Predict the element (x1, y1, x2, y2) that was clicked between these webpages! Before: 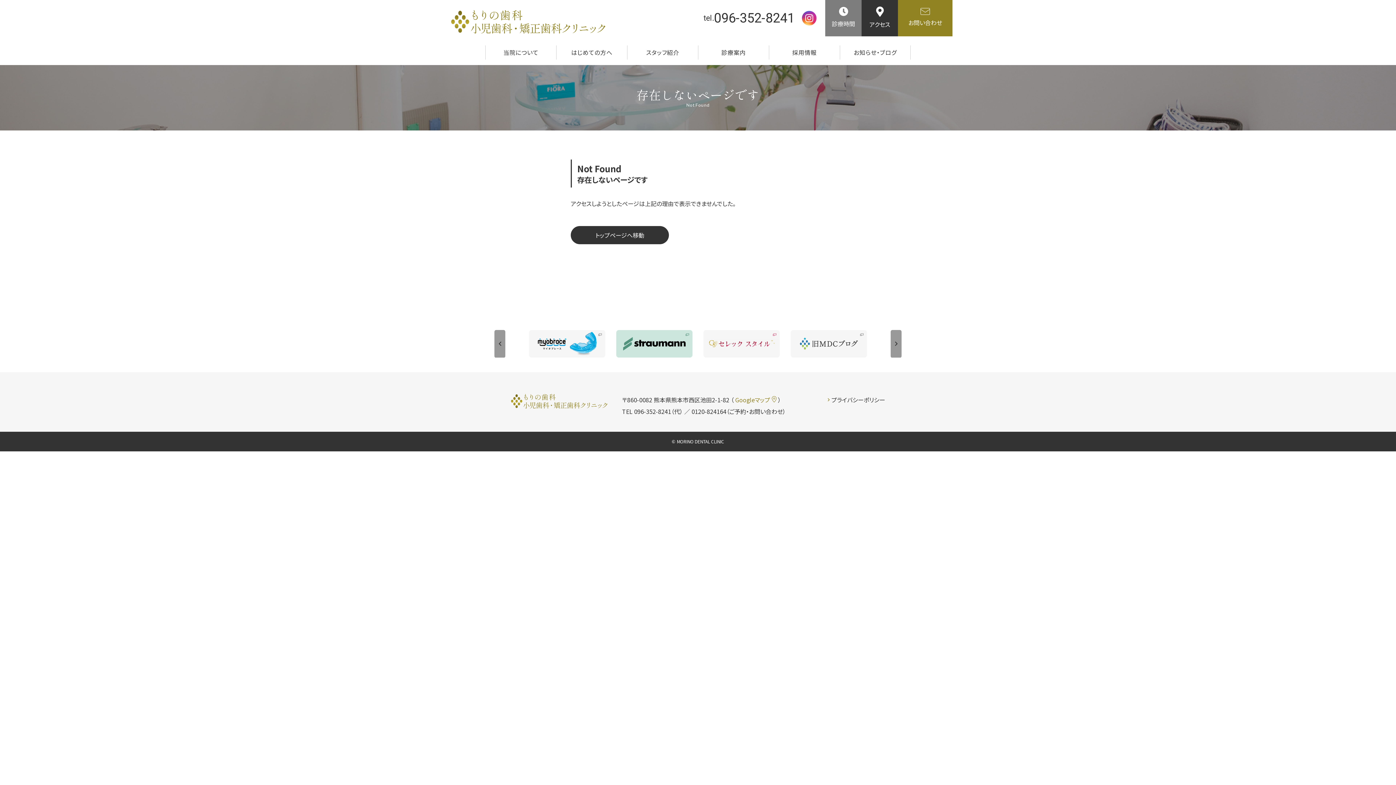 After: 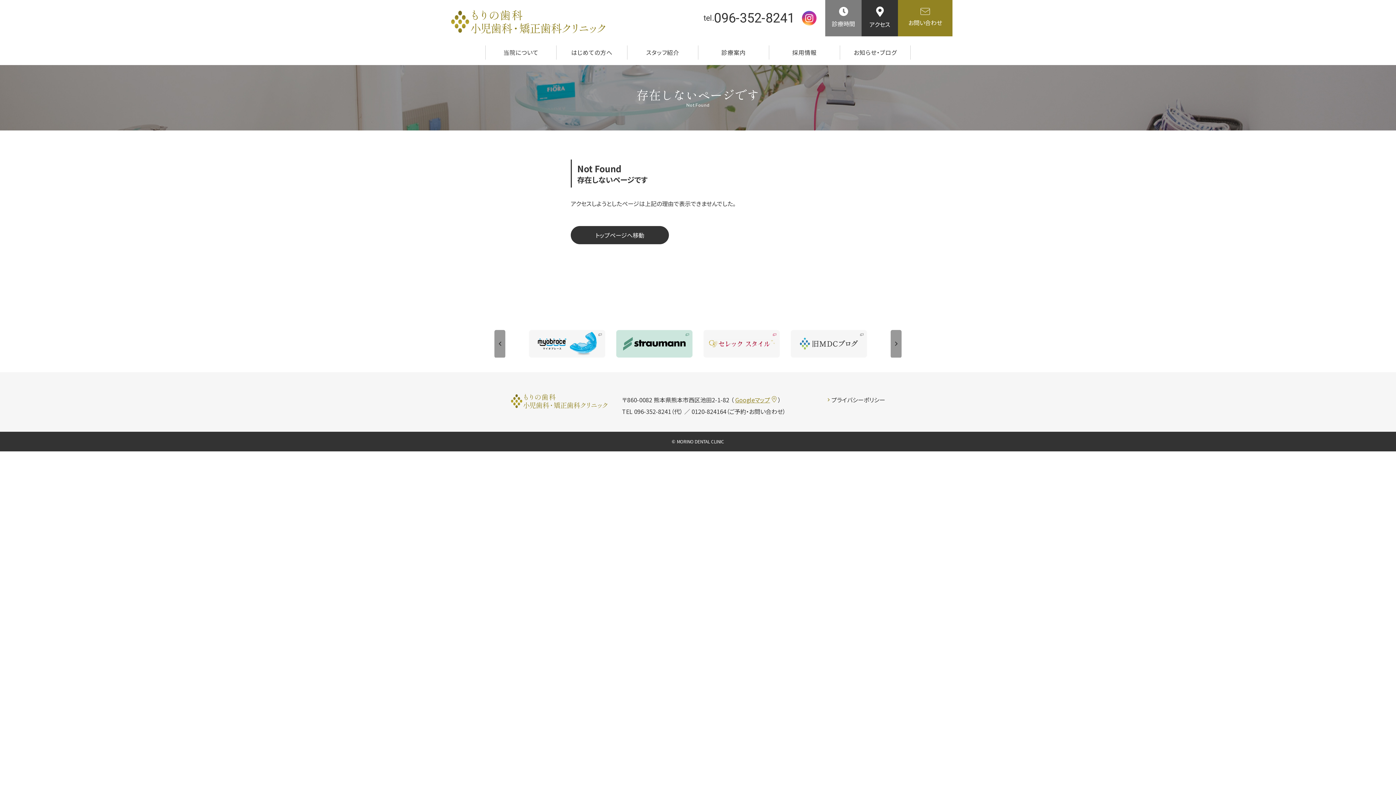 Action: bbox: (735, 395, 776, 404) label: Googleマップ